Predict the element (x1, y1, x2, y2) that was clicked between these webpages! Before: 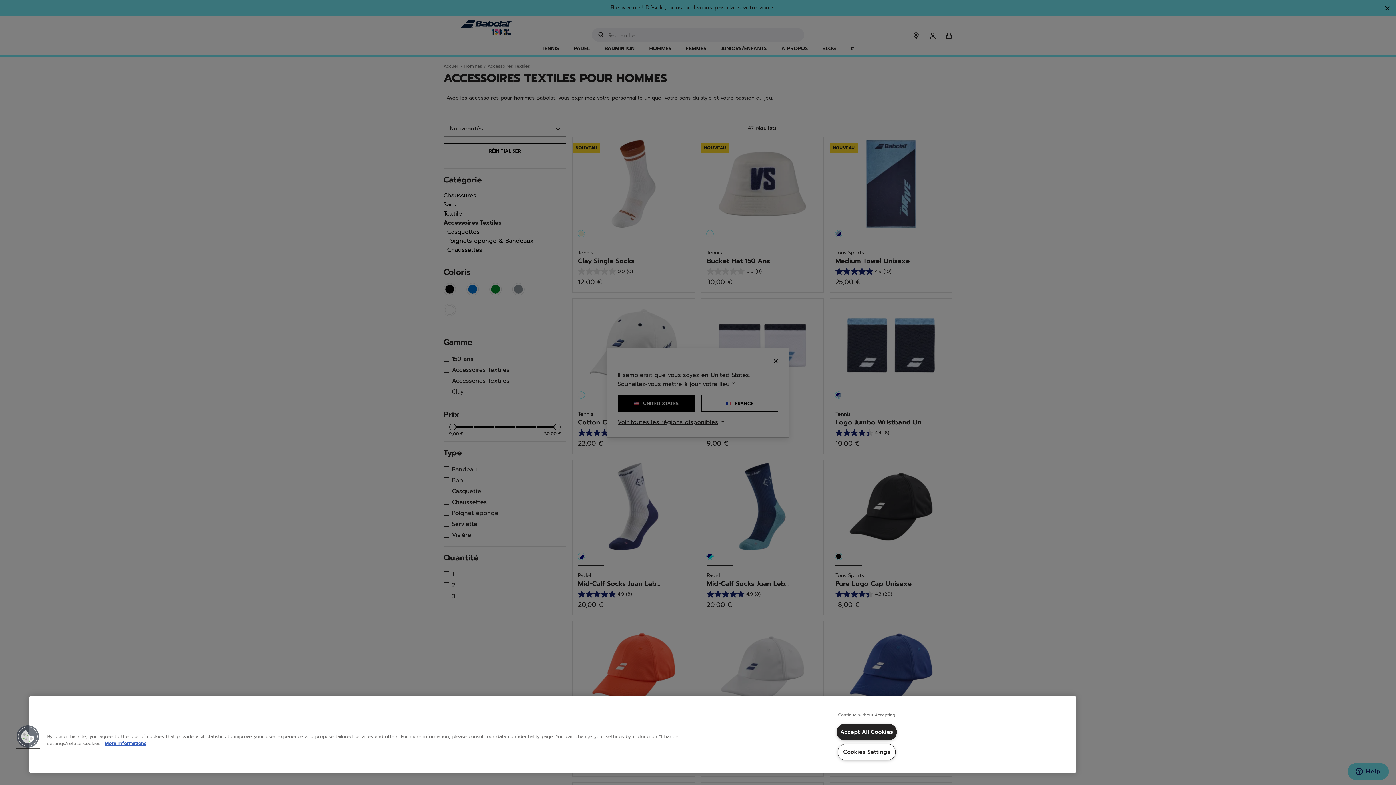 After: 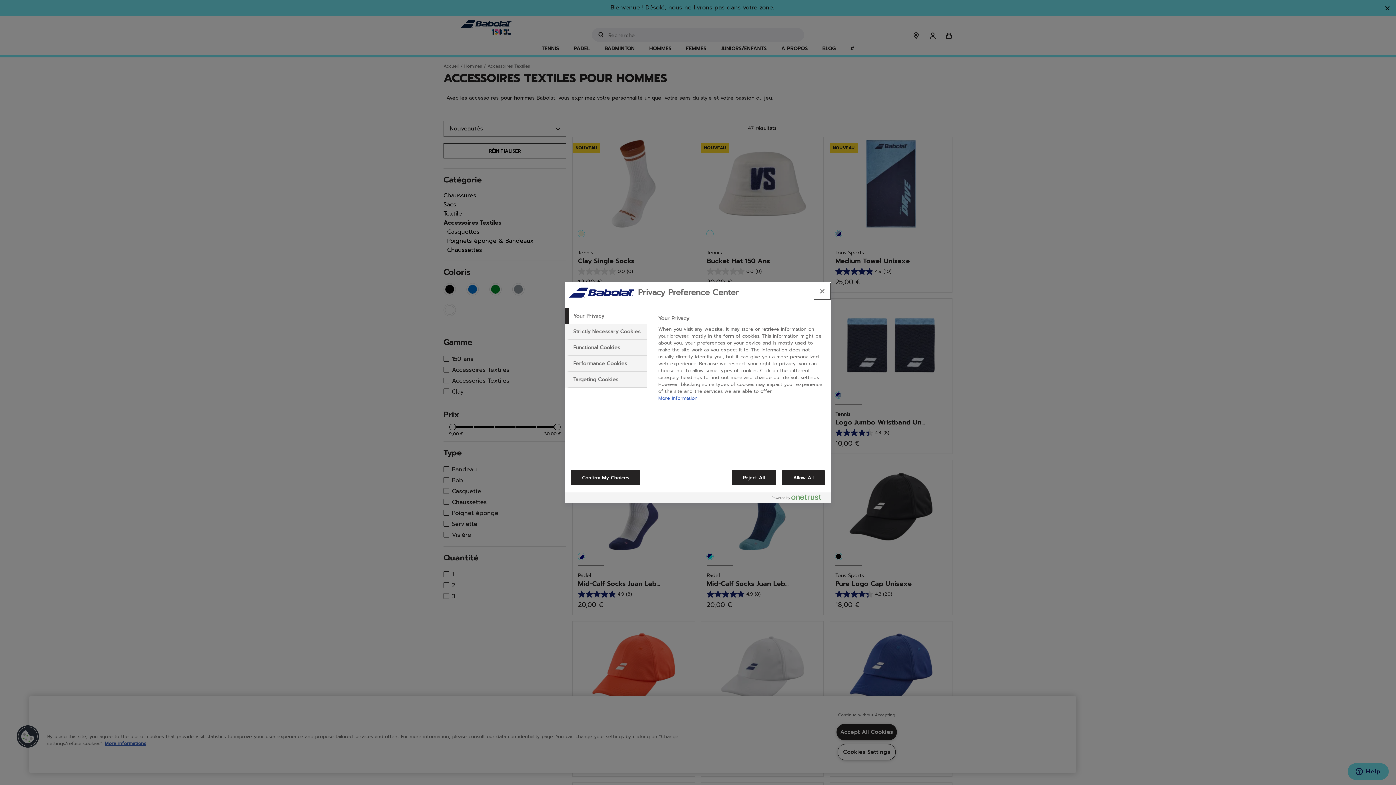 Action: bbox: (837, 744, 895, 760) label: Cookies Settings